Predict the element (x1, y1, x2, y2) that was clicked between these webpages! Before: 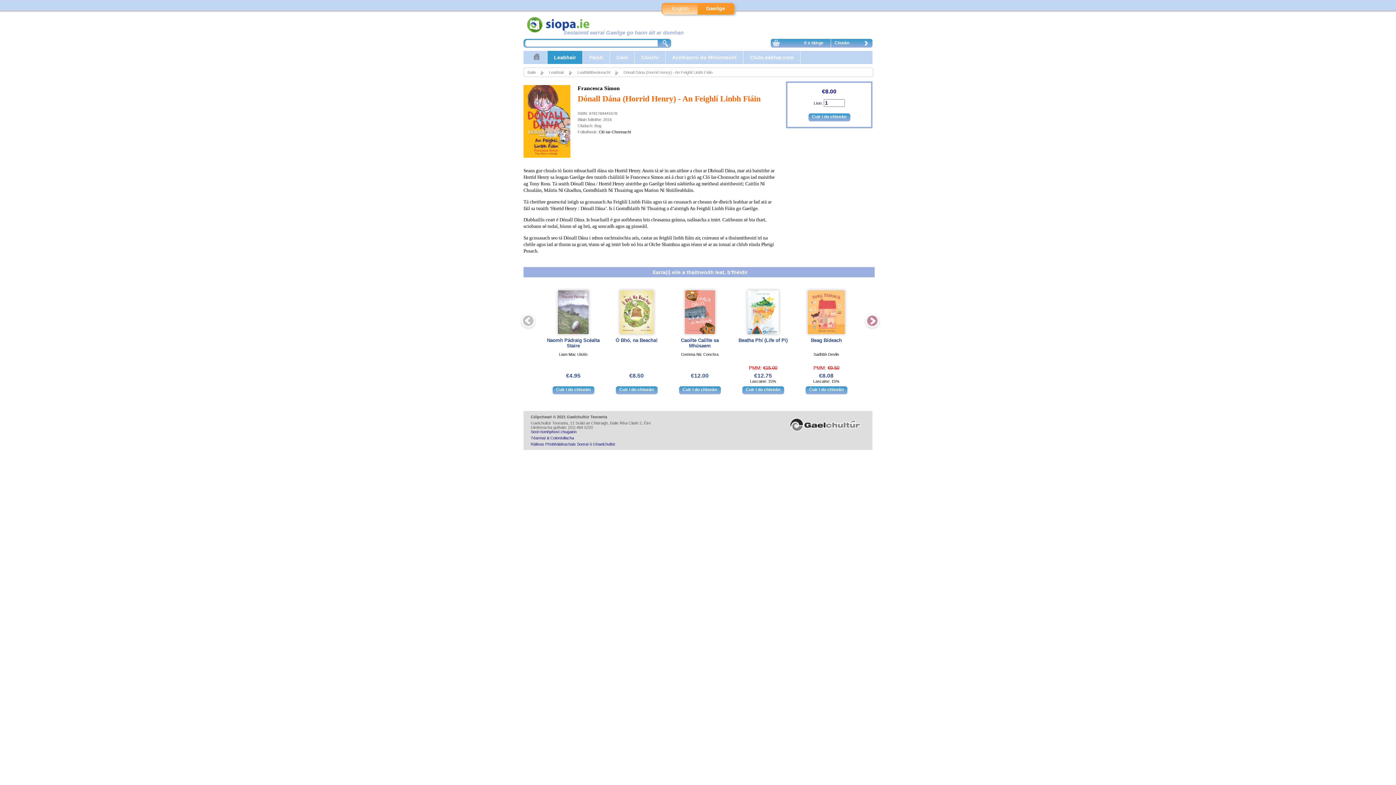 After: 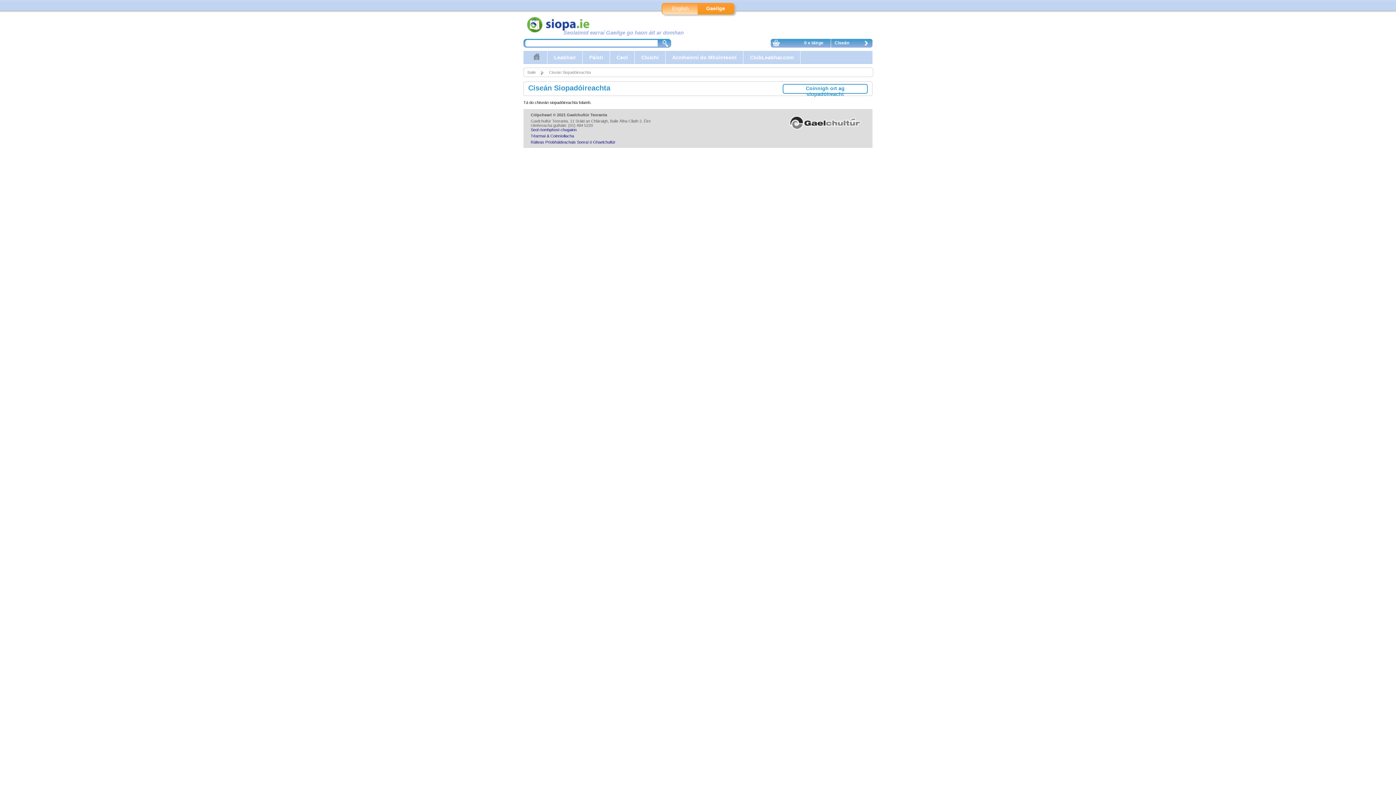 Action: label: Ciseán bbox: (831, 38, 872, 47)